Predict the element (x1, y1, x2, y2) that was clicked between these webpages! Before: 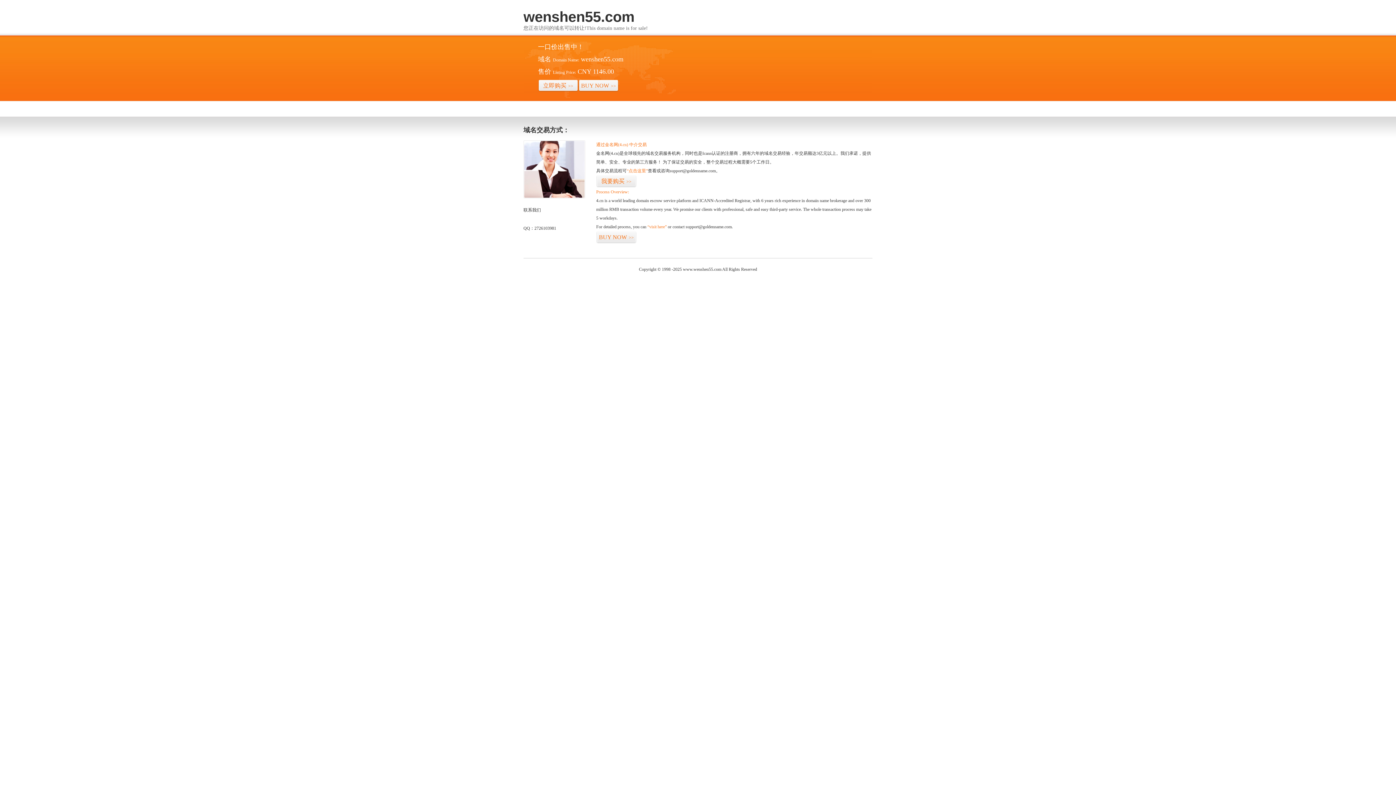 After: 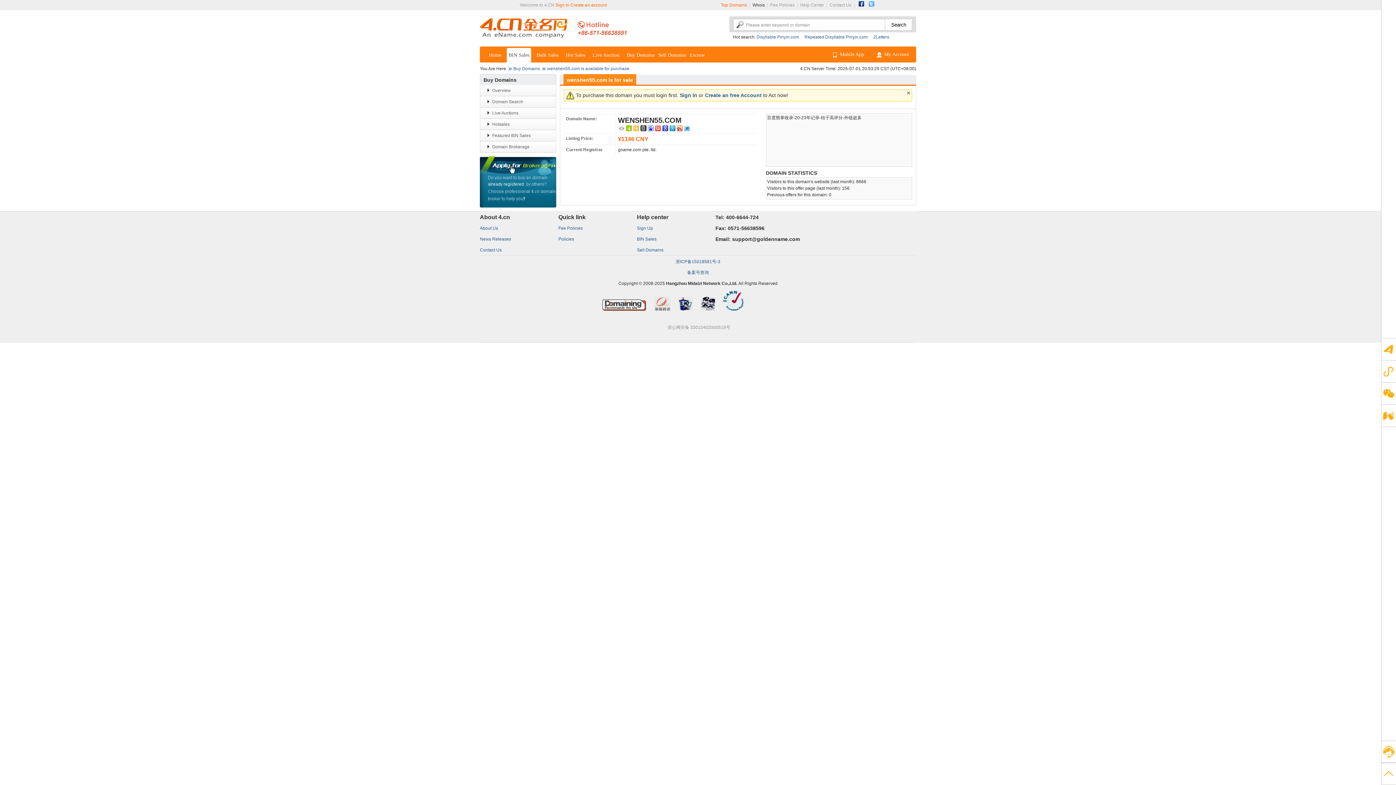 Action: label: 立即购买>> bbox: (538, 79, 578, 92)